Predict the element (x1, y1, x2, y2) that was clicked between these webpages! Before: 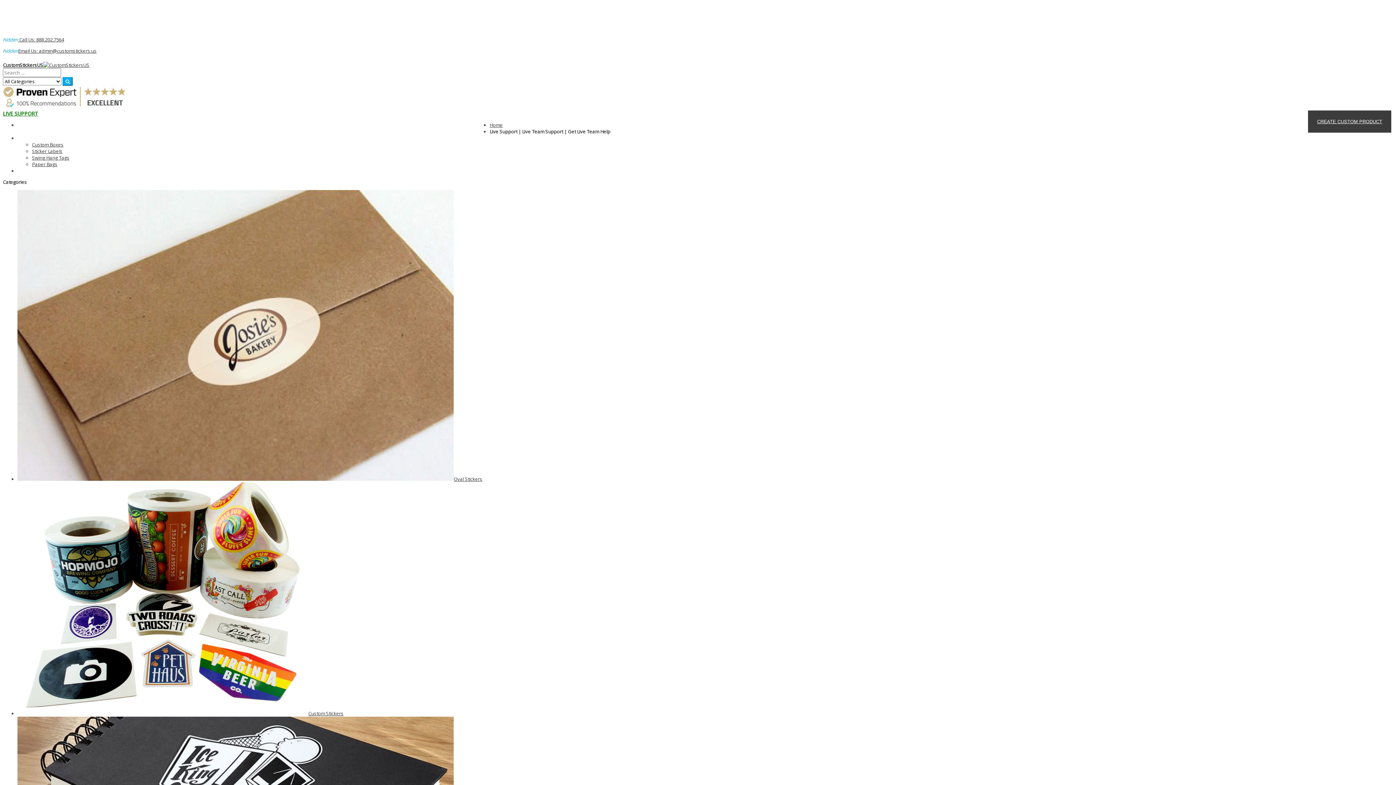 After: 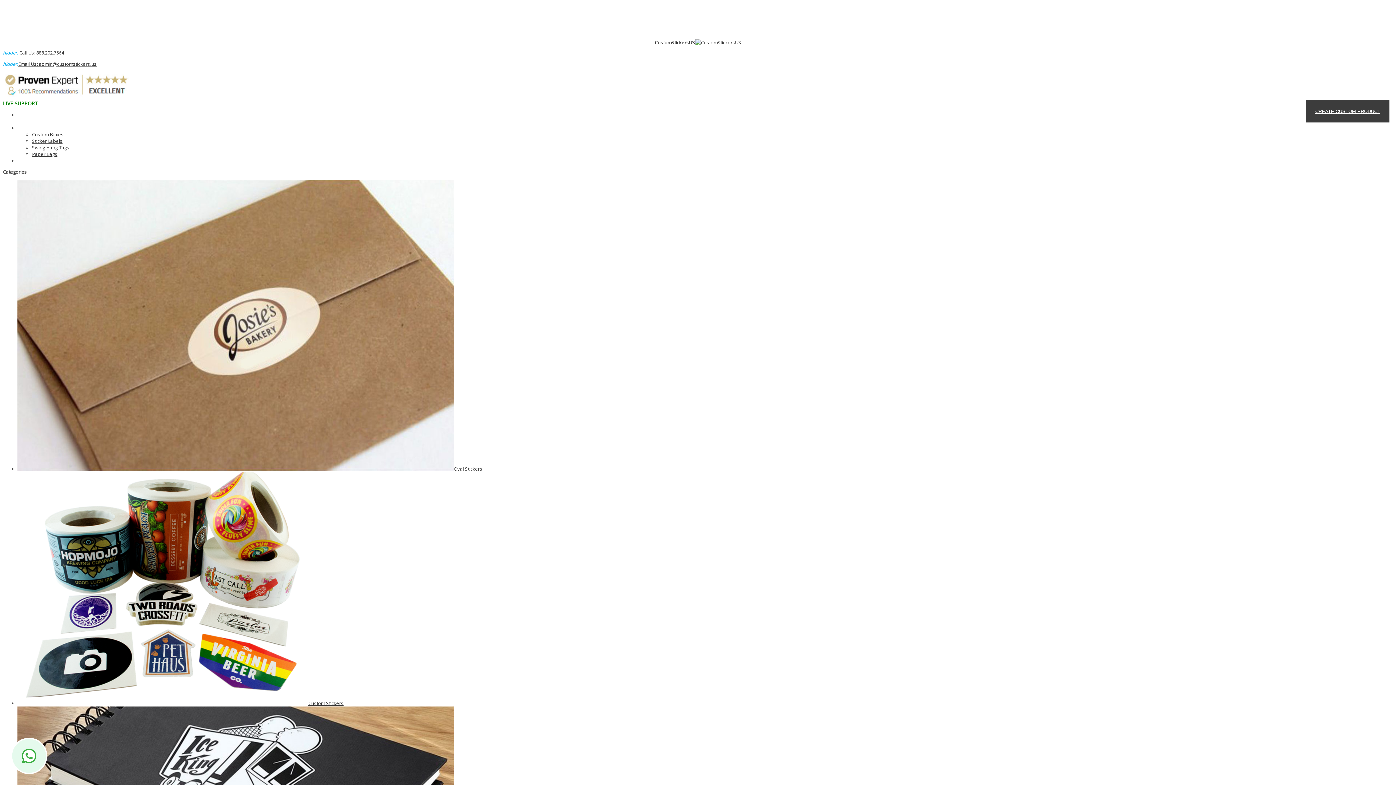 Action: bbox: (1308, 110, 1391, 132) label: CREATE CUSTOM PRODUCT